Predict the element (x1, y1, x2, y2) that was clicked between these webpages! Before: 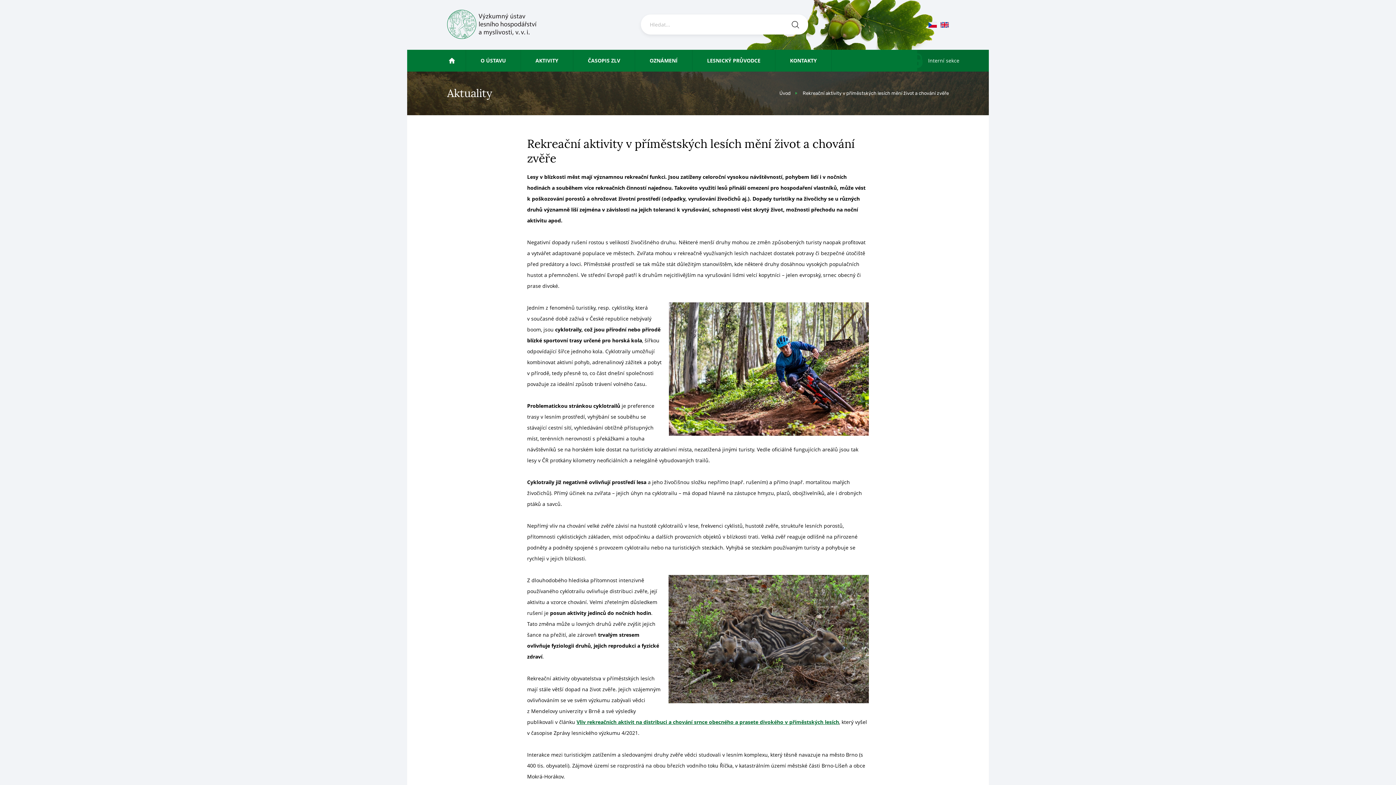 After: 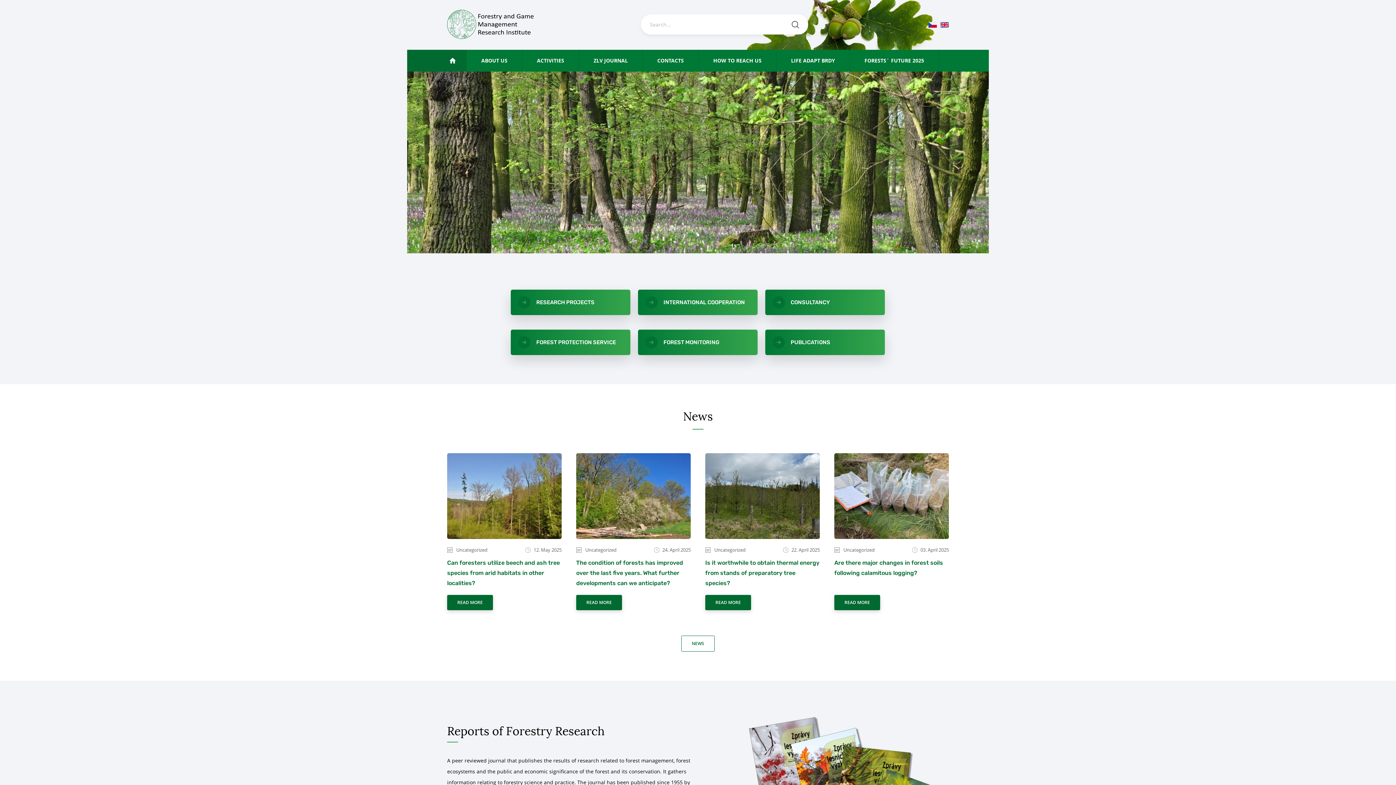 Action: bbox: (940, 20, 949, 29) label: en